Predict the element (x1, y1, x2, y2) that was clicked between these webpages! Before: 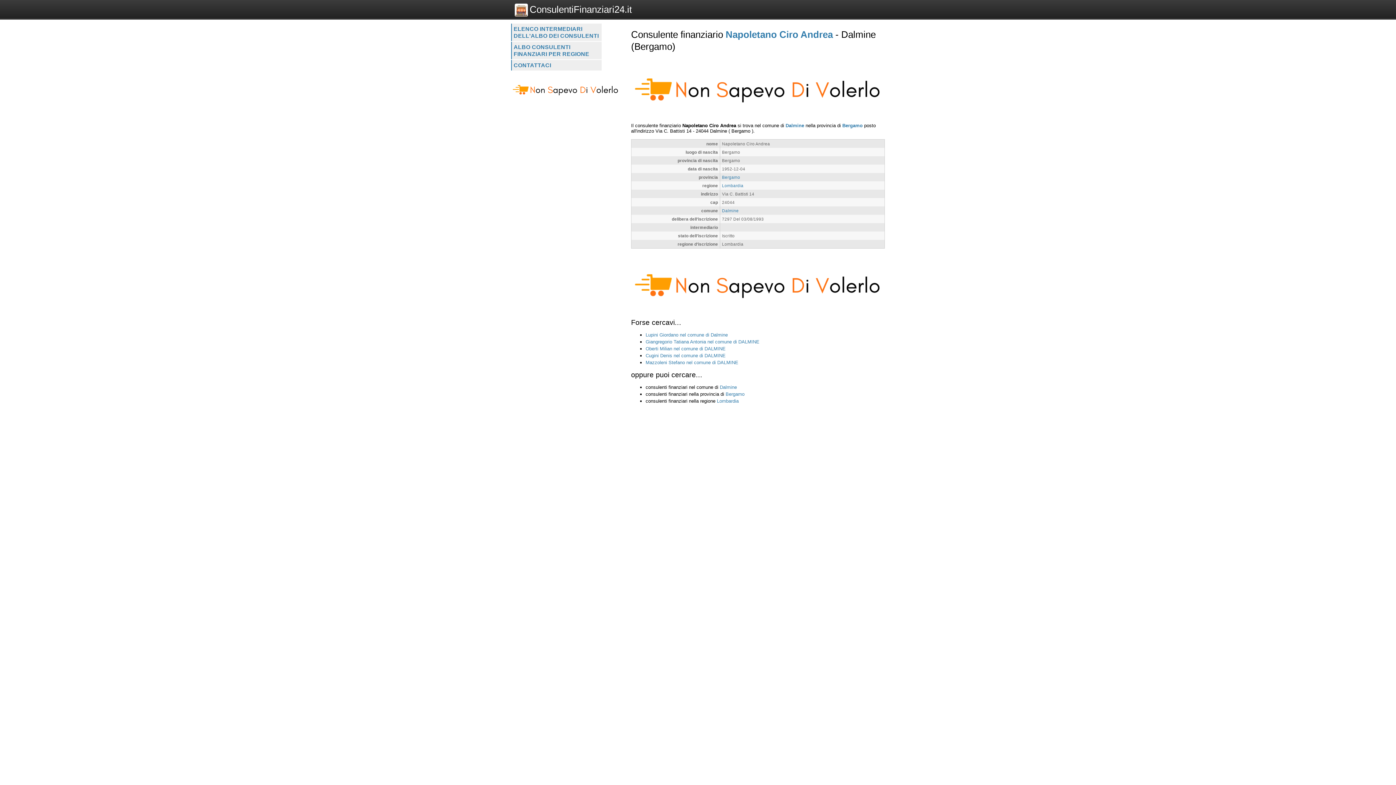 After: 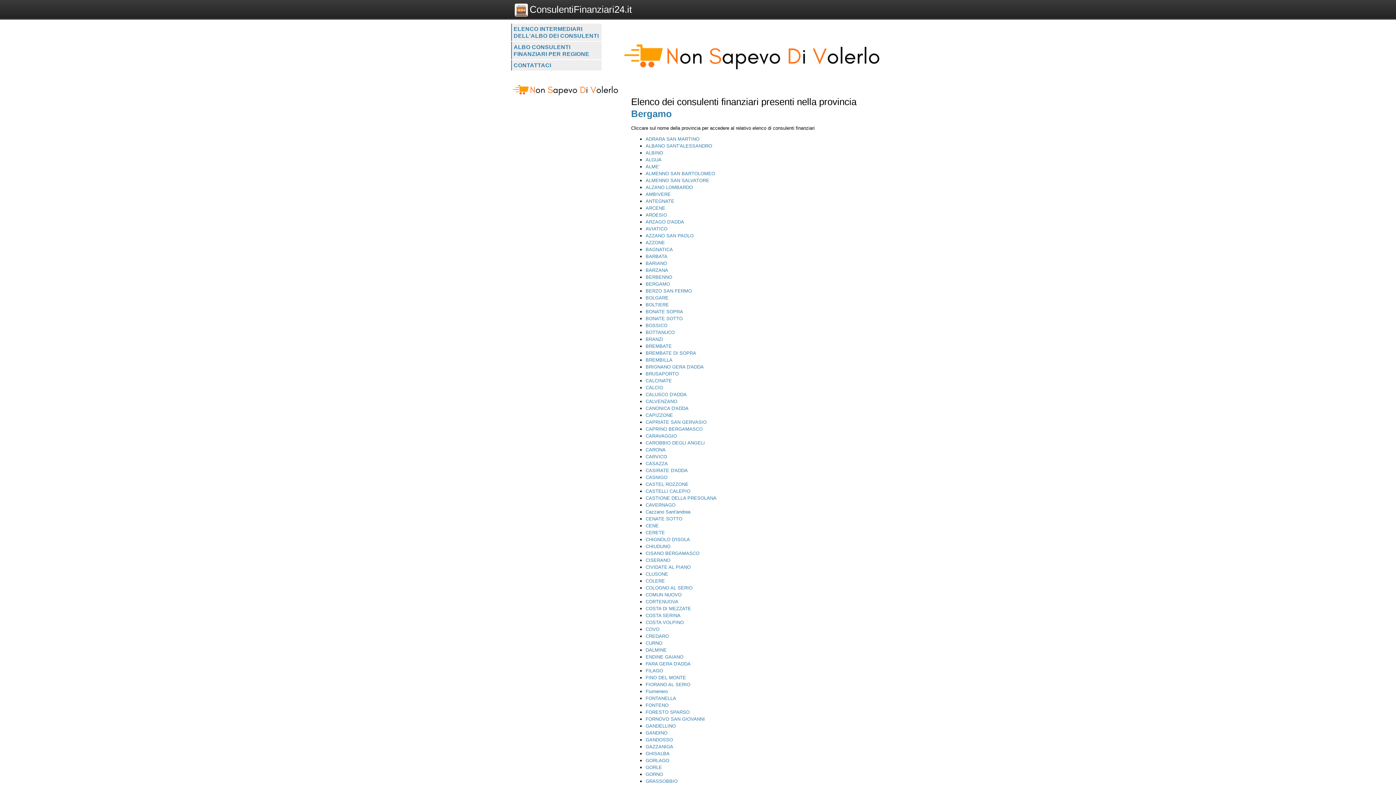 Action: bbox: (842, 63, 862, 69) label: Bergamo